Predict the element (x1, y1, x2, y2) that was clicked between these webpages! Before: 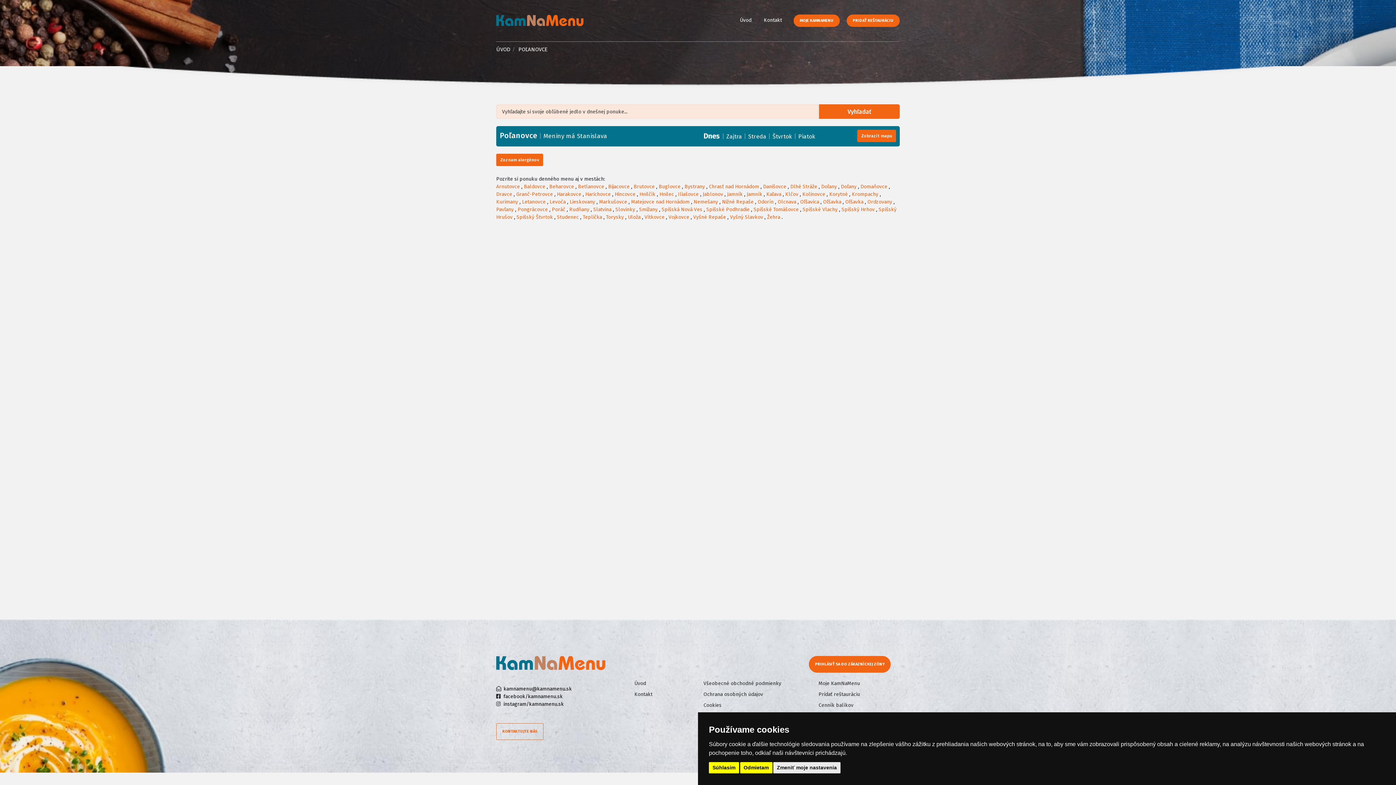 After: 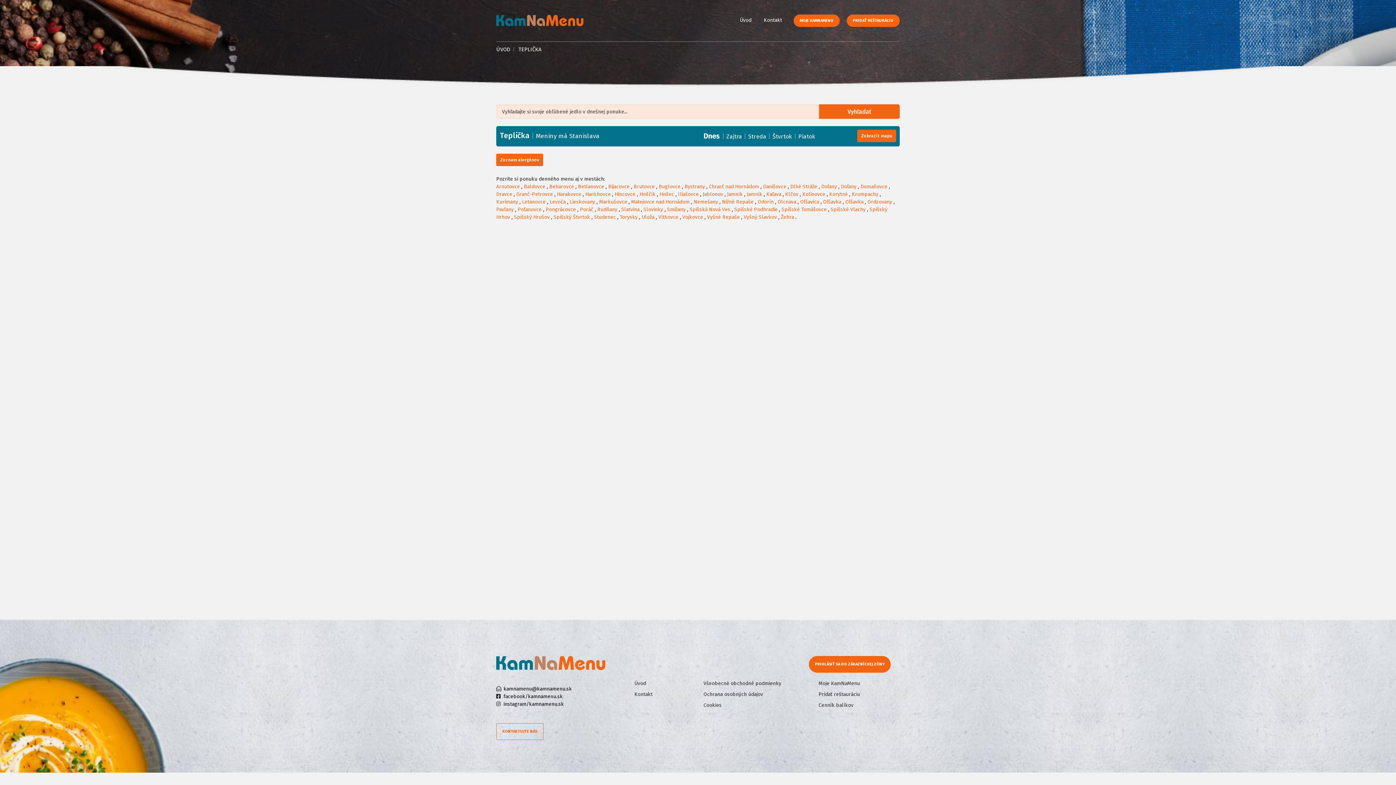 Action: bbox: (582, 214, 602, 220) label: Teplička